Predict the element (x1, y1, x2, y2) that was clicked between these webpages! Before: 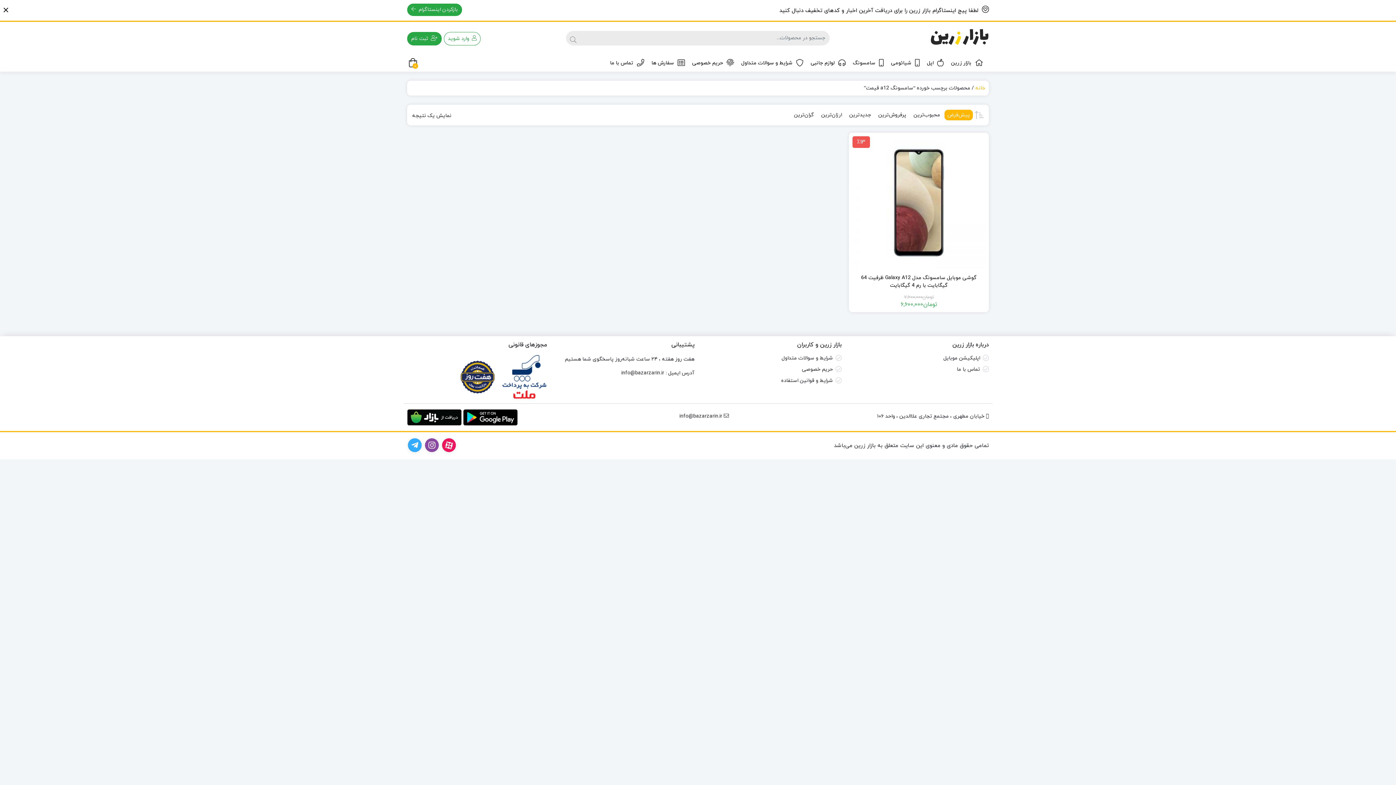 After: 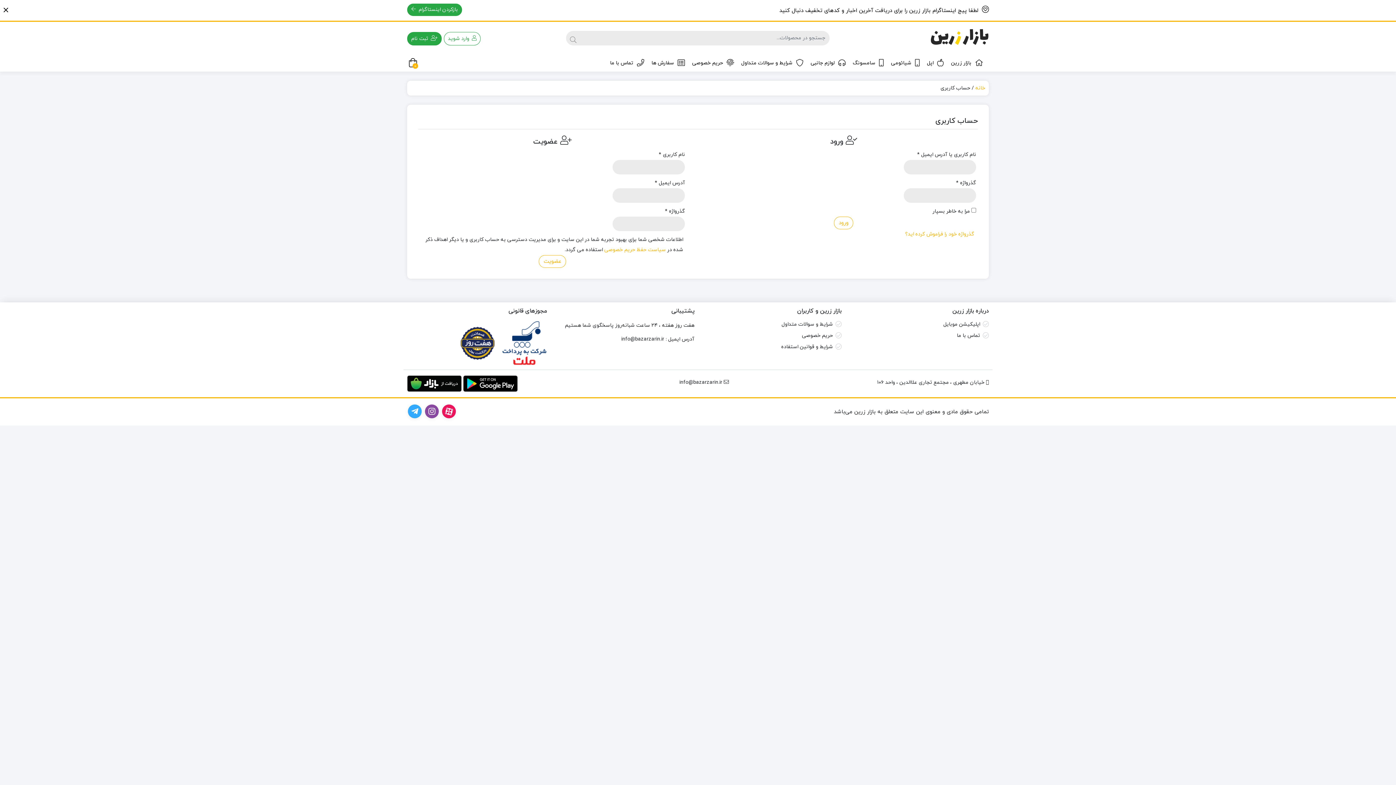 Action: bbox: (407, 32, 441, 45) label: ثبت نام